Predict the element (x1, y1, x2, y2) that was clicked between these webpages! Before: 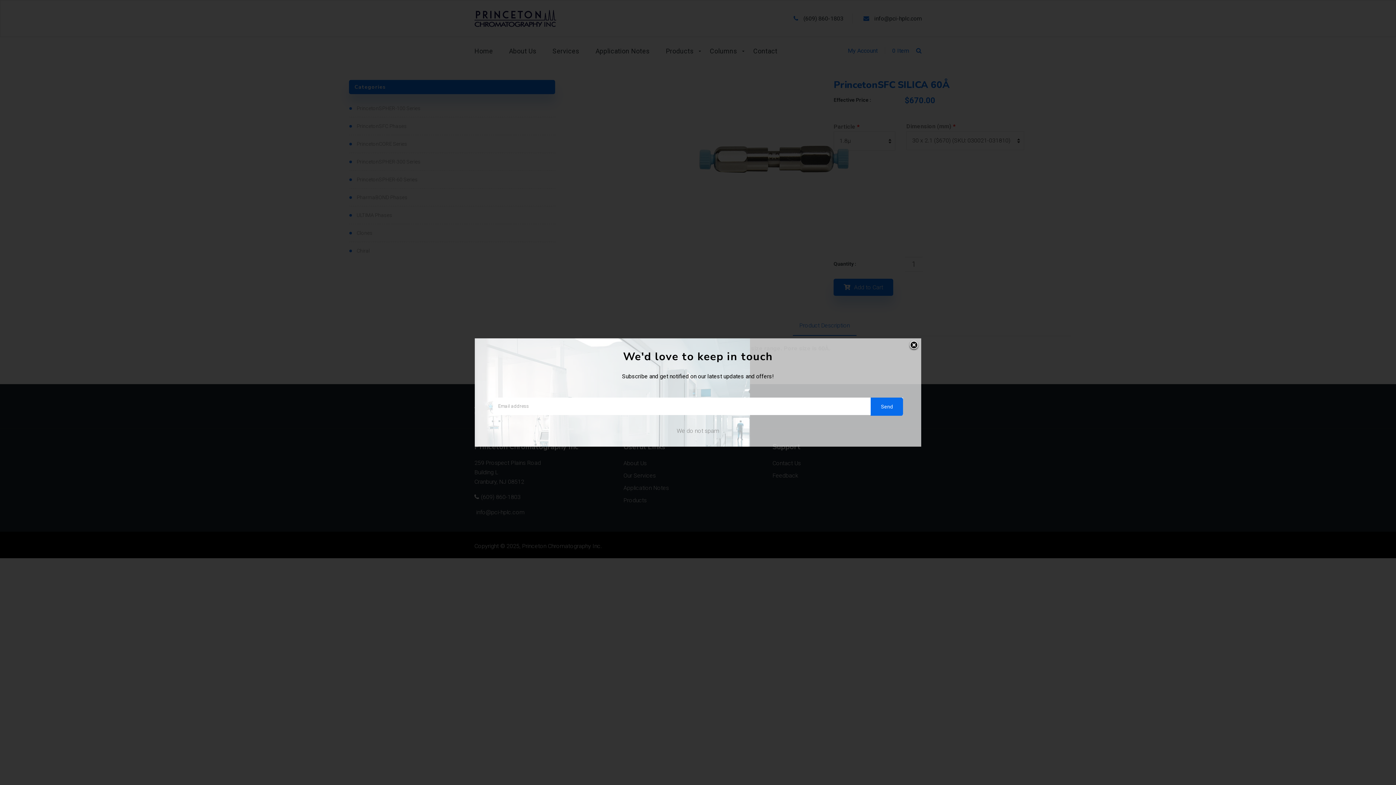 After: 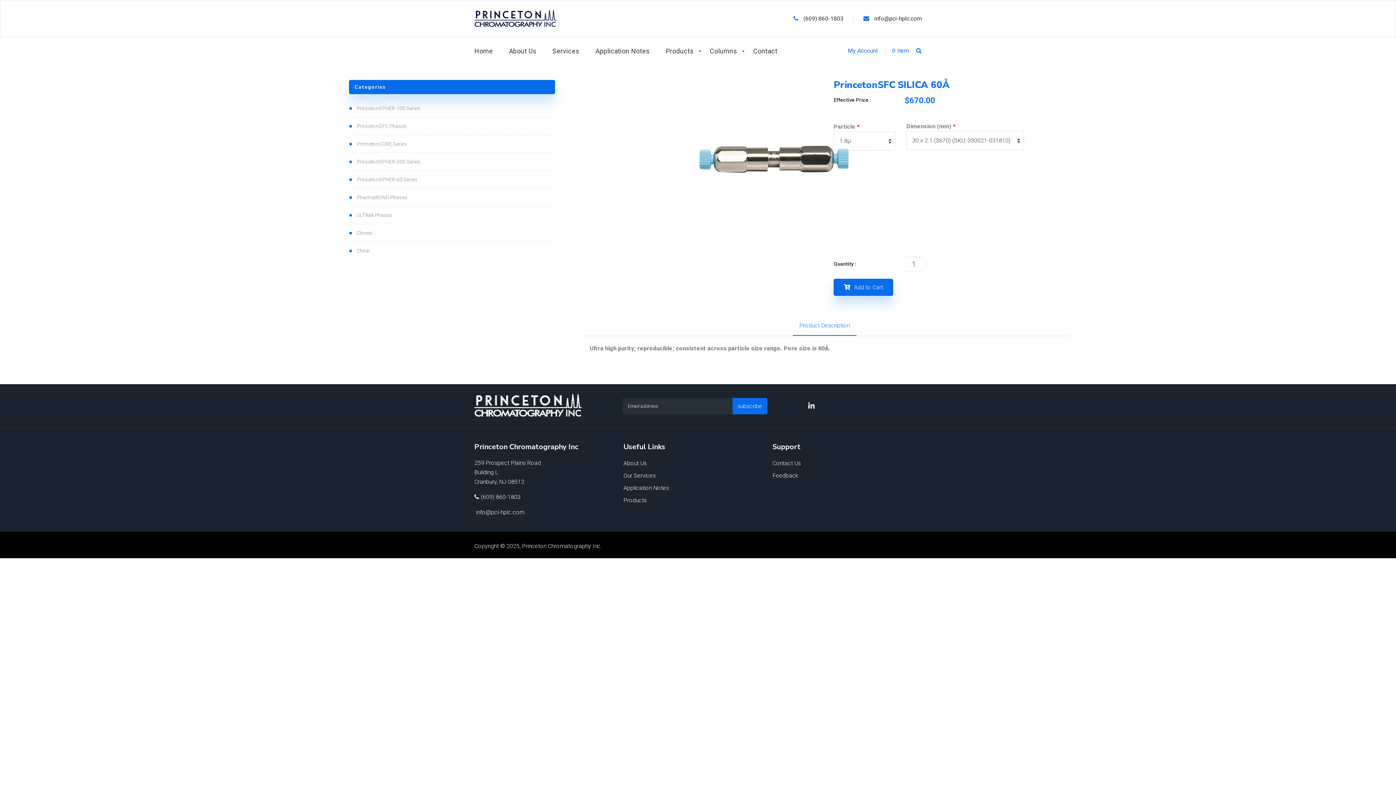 Action: bbox: (898, 340, 919, 361)